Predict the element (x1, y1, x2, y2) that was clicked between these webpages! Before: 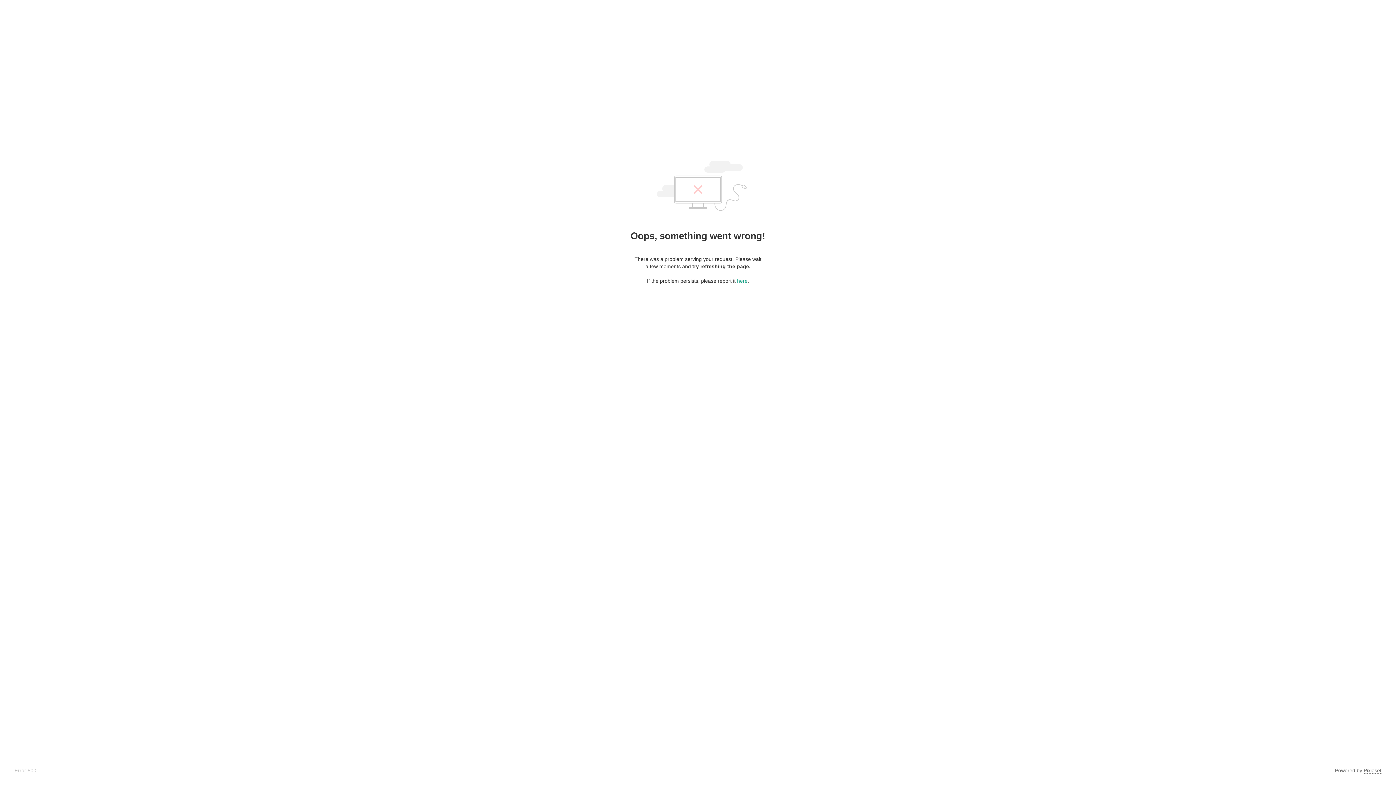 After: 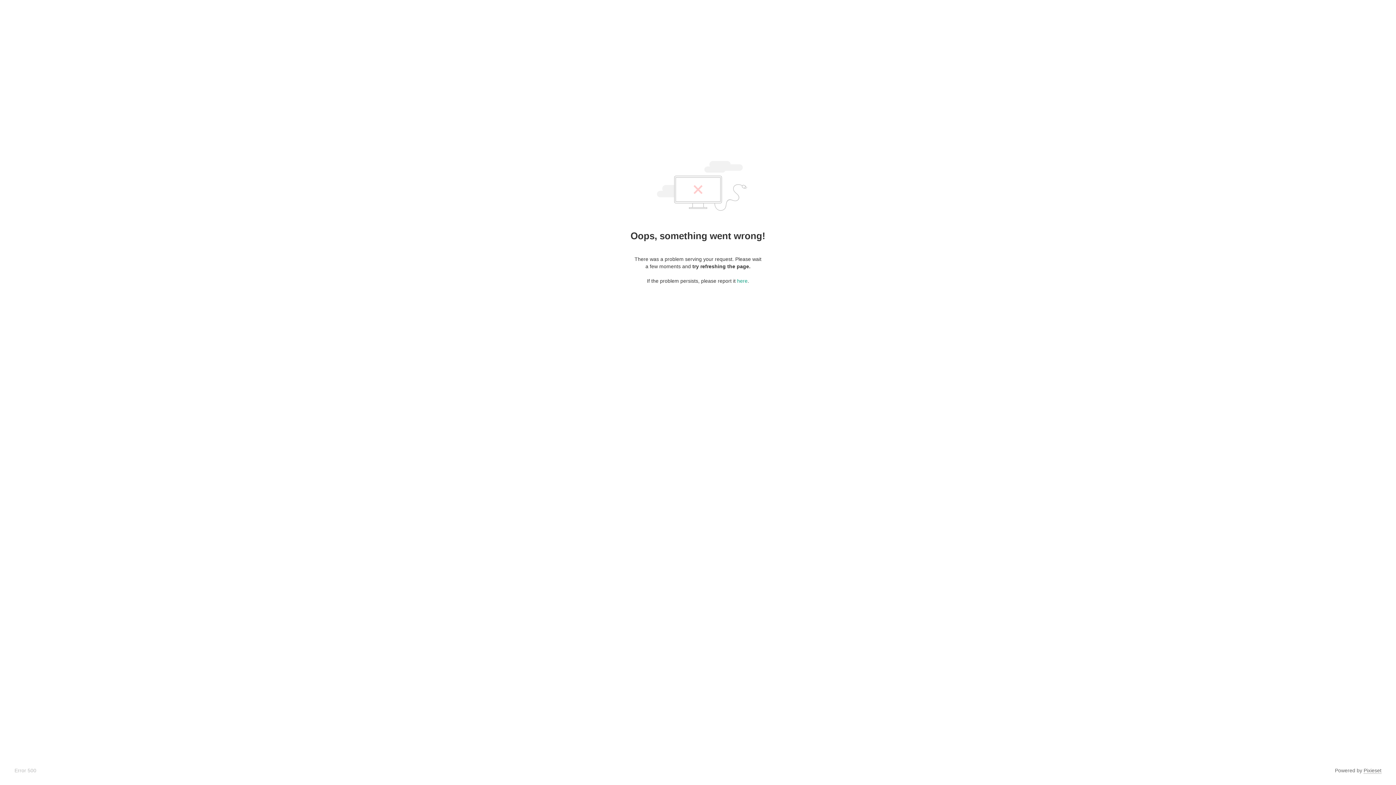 Action: label: Pixieset bbox: (1364, 768, 1381, 774)